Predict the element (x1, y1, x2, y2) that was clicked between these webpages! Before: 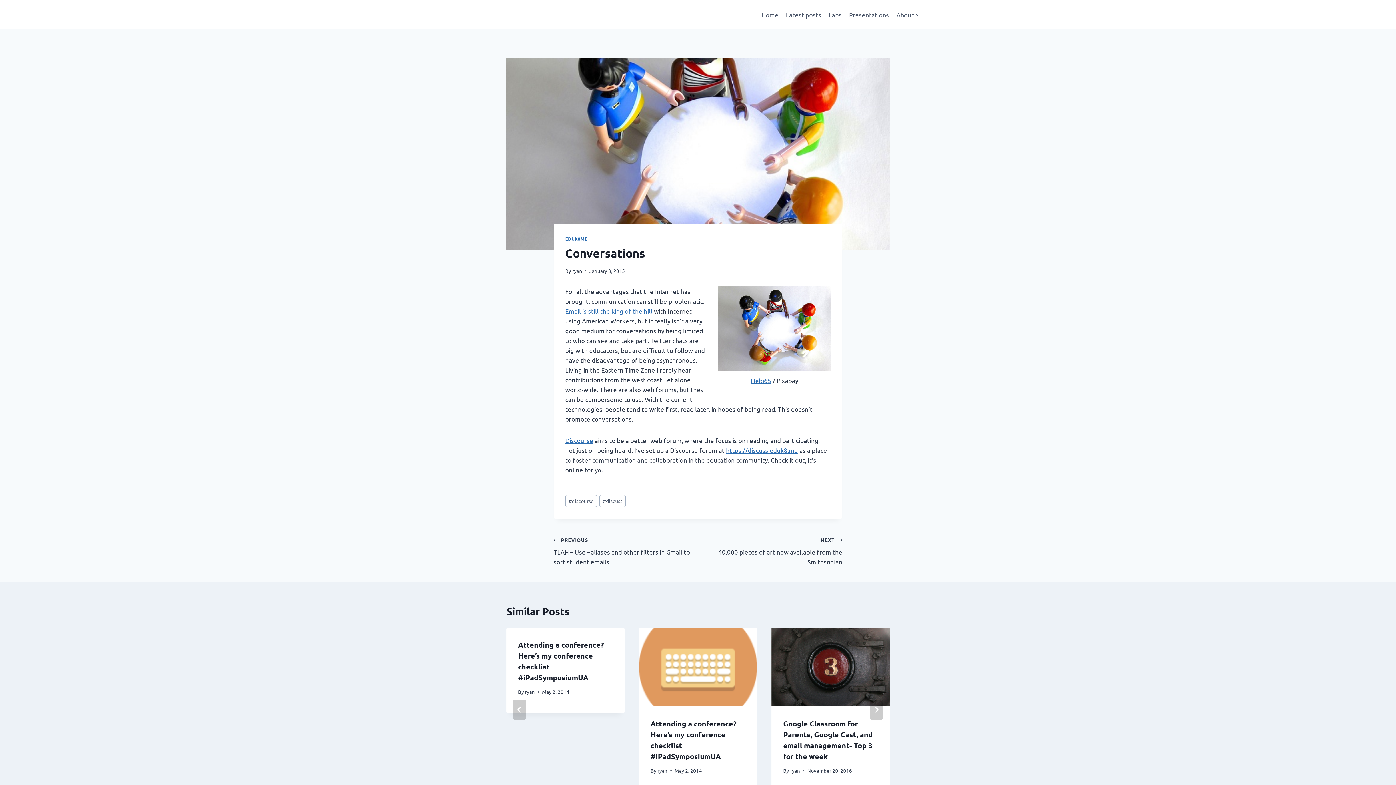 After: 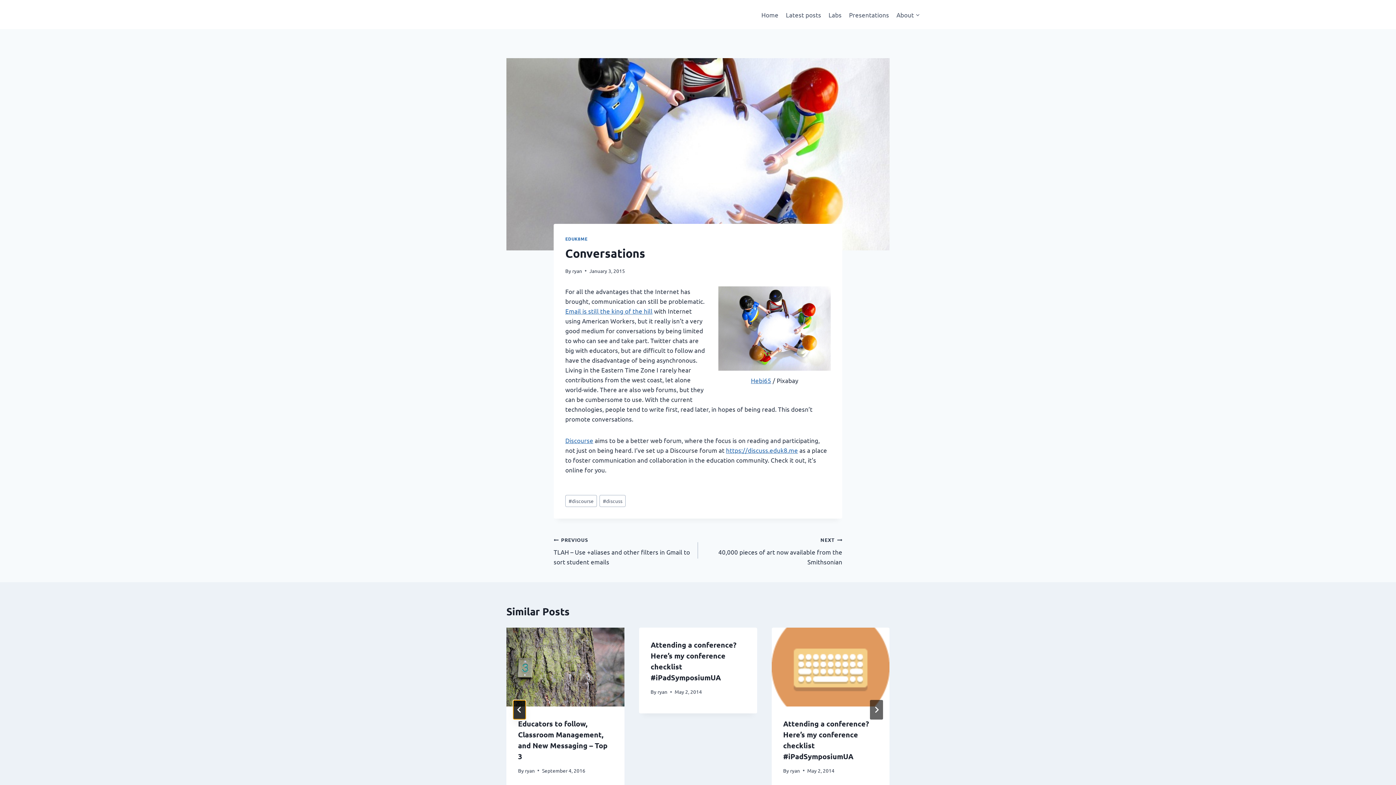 Action: bbox: (513, 700, 526, 720) label: Go to last slide